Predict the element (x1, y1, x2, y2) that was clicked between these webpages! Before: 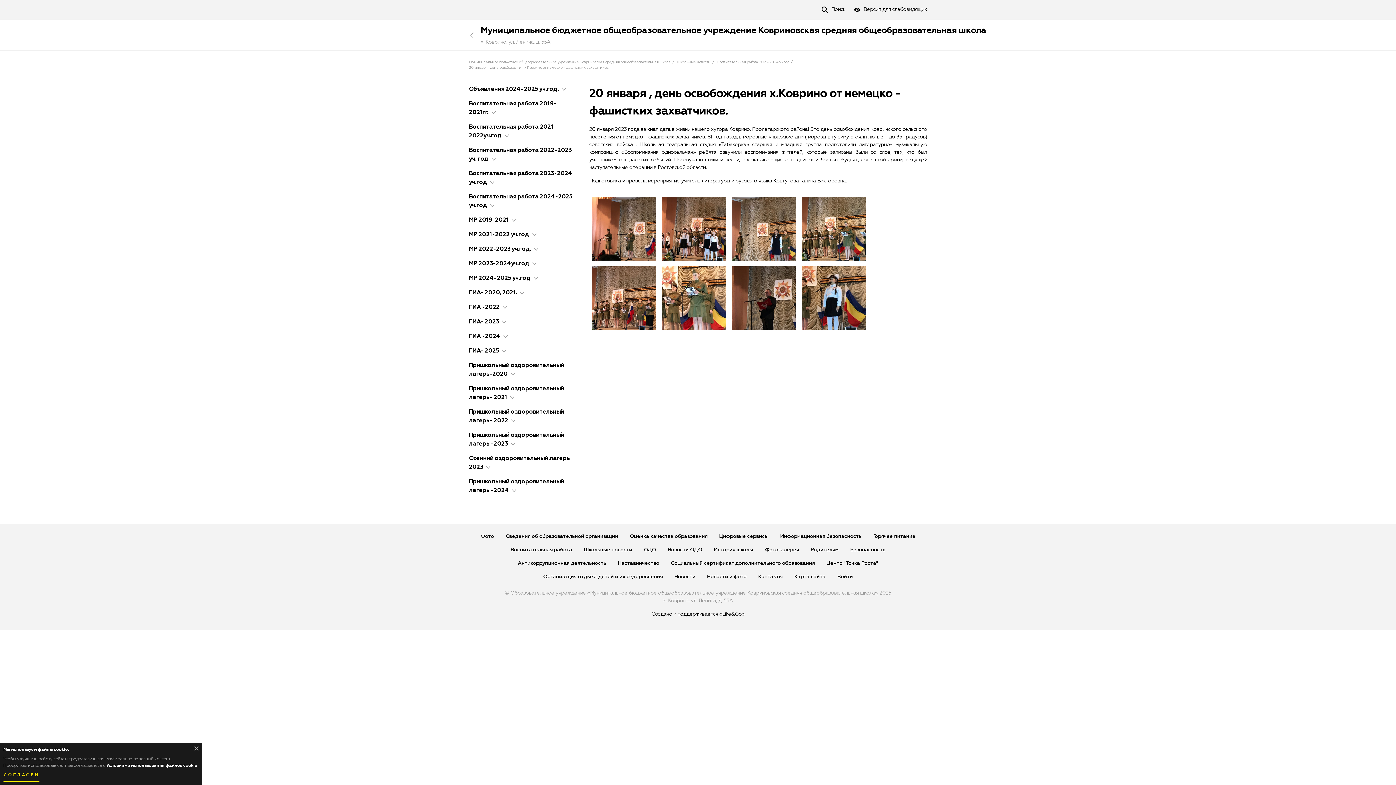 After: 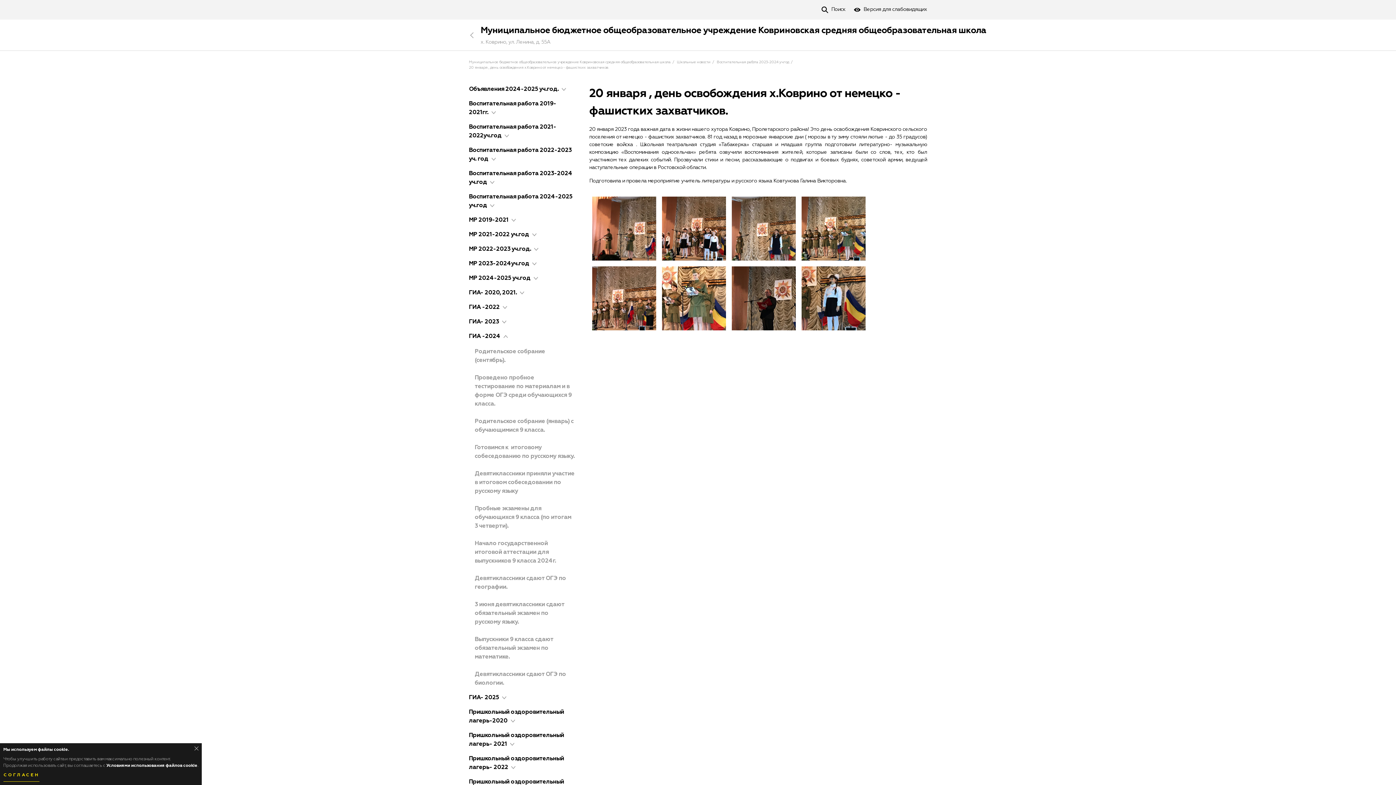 Action: bbox: (503, 335, 507, 338)